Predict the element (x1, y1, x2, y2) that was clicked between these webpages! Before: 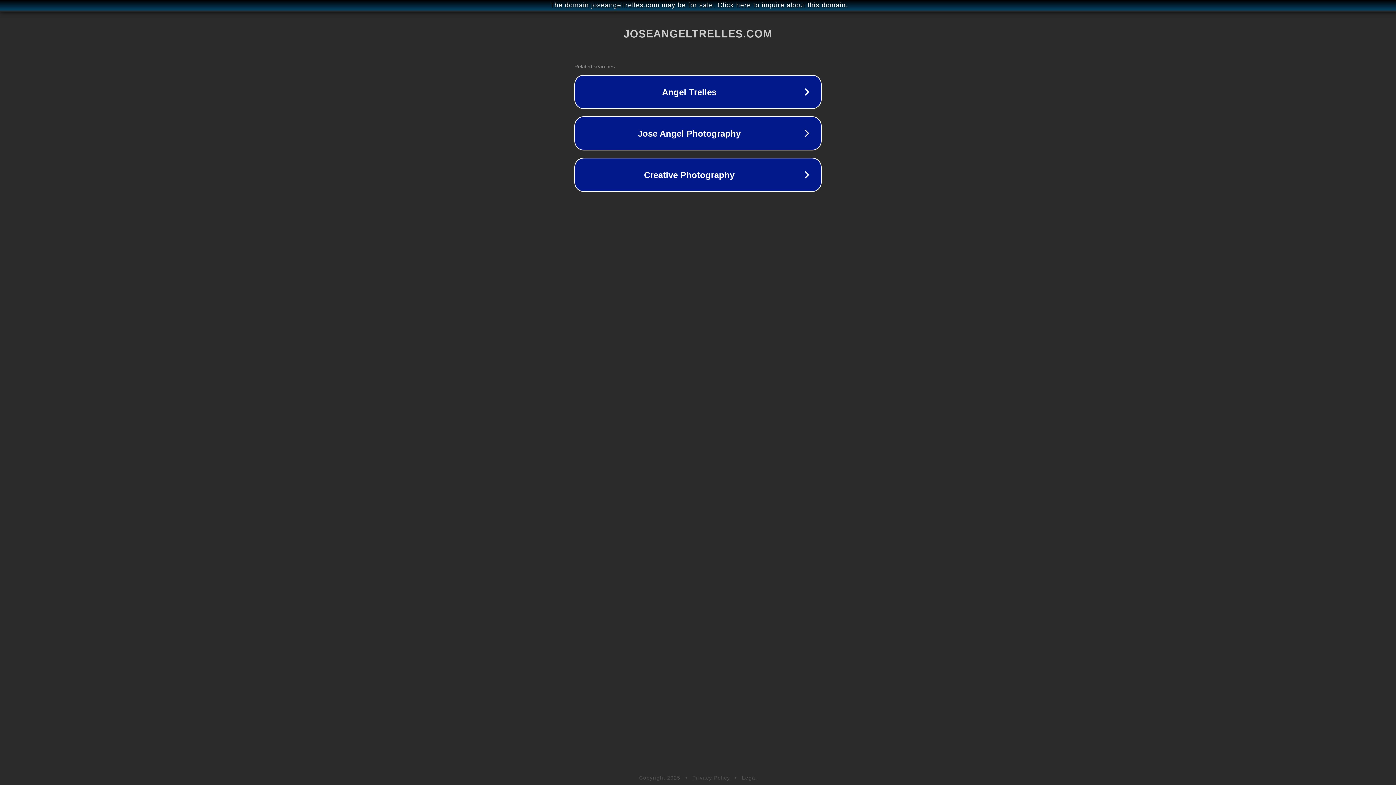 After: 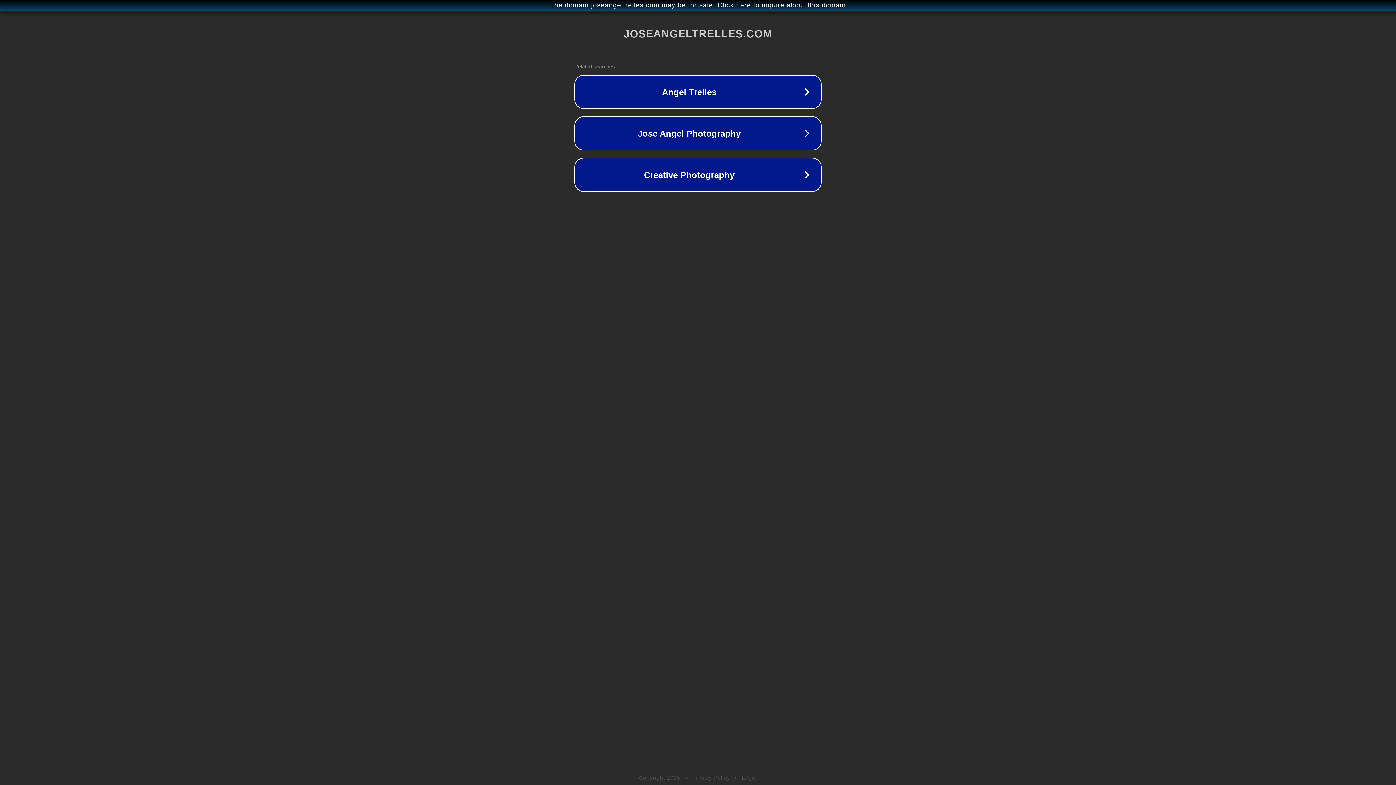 Action: label: Privacy Policy bbox: (692, 775, 730, 781)